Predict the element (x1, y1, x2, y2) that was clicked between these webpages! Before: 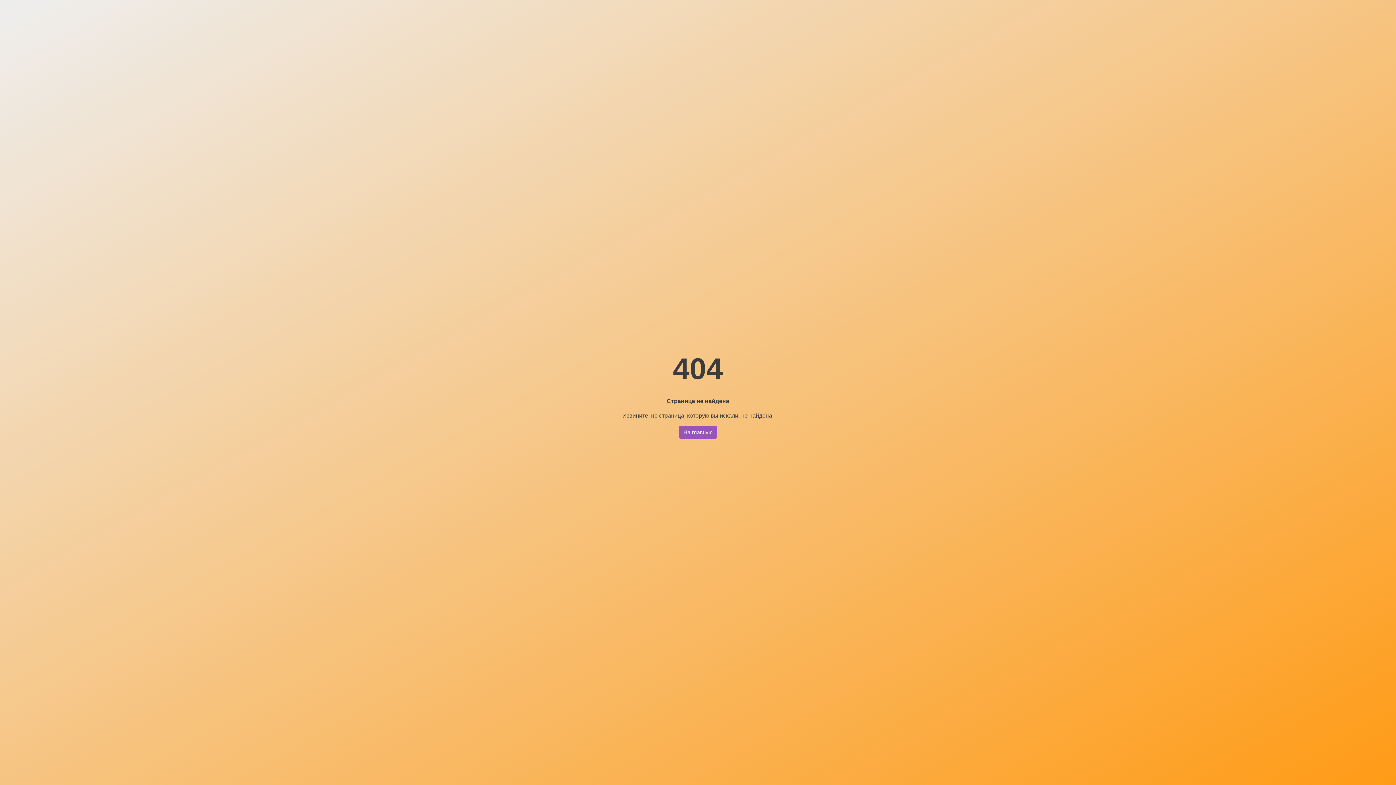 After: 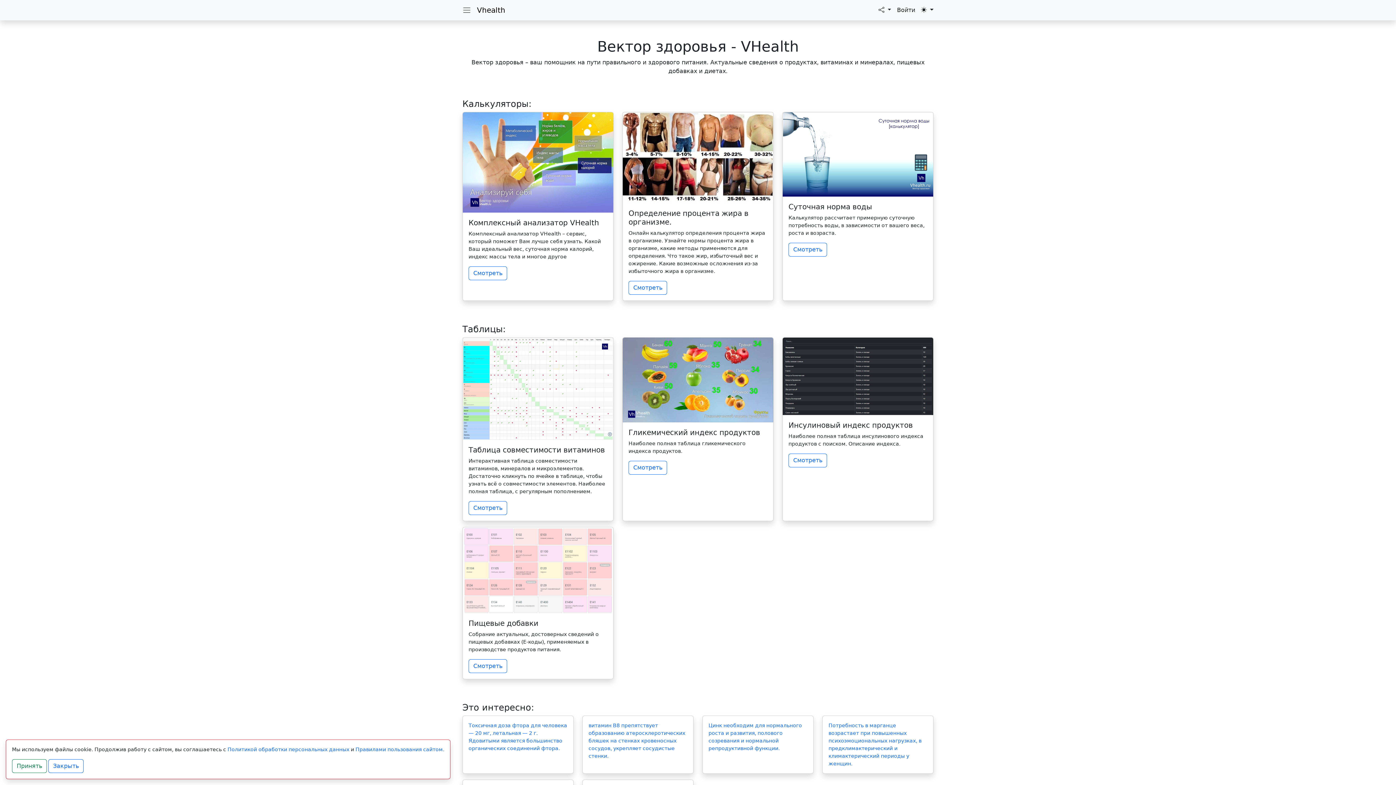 Action: bbox: (678, 426, 717, 438) label: На главную